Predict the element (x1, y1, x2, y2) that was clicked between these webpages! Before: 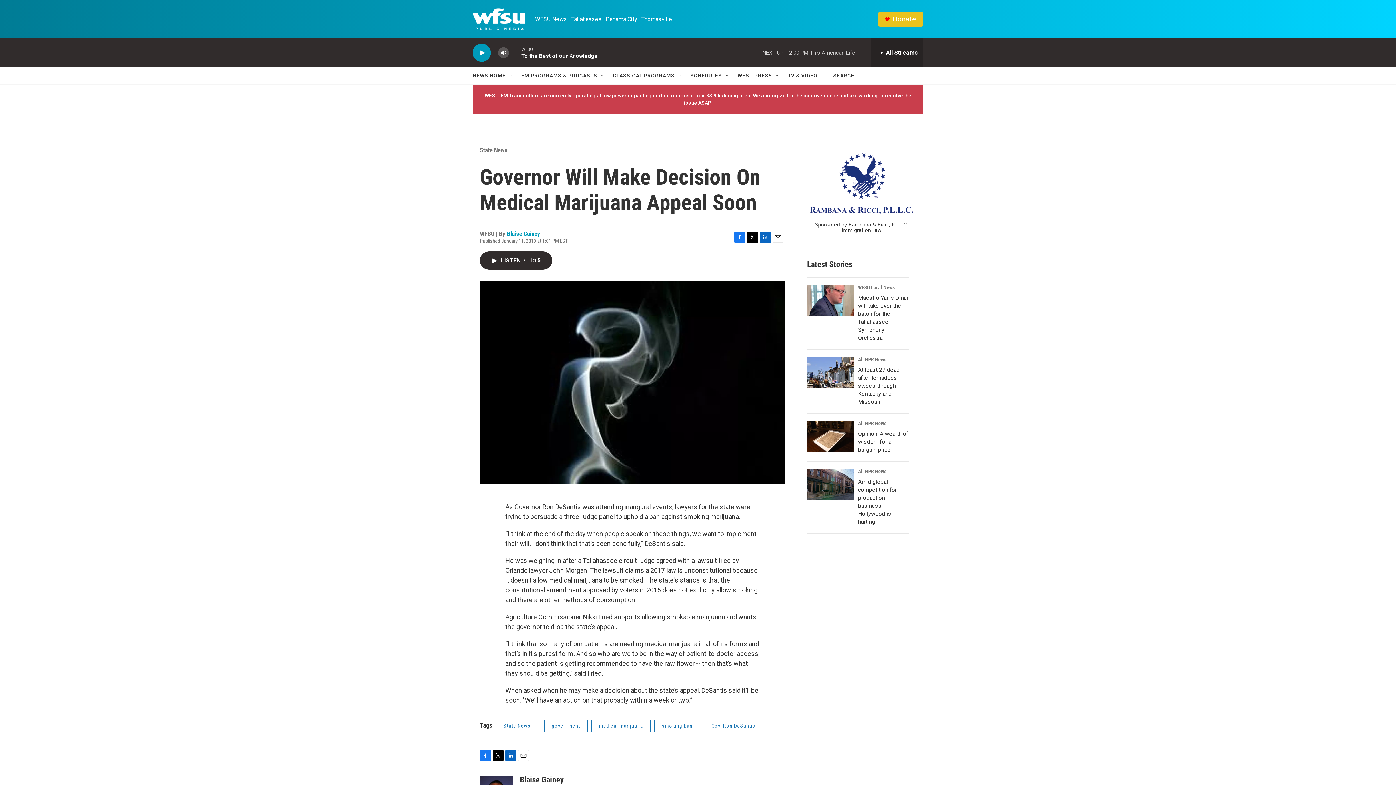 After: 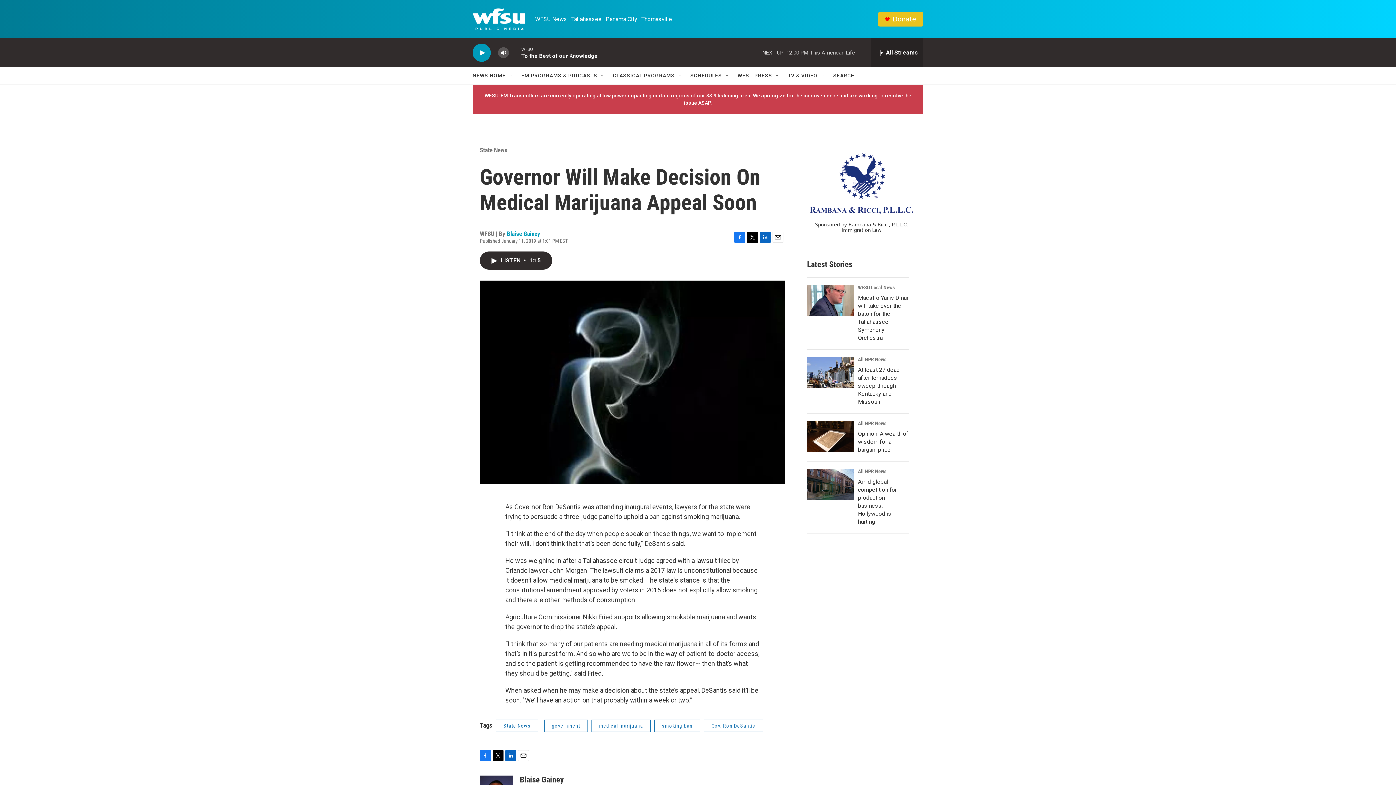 Action: bbox: (734, 231, 745, 242) label: Facebook